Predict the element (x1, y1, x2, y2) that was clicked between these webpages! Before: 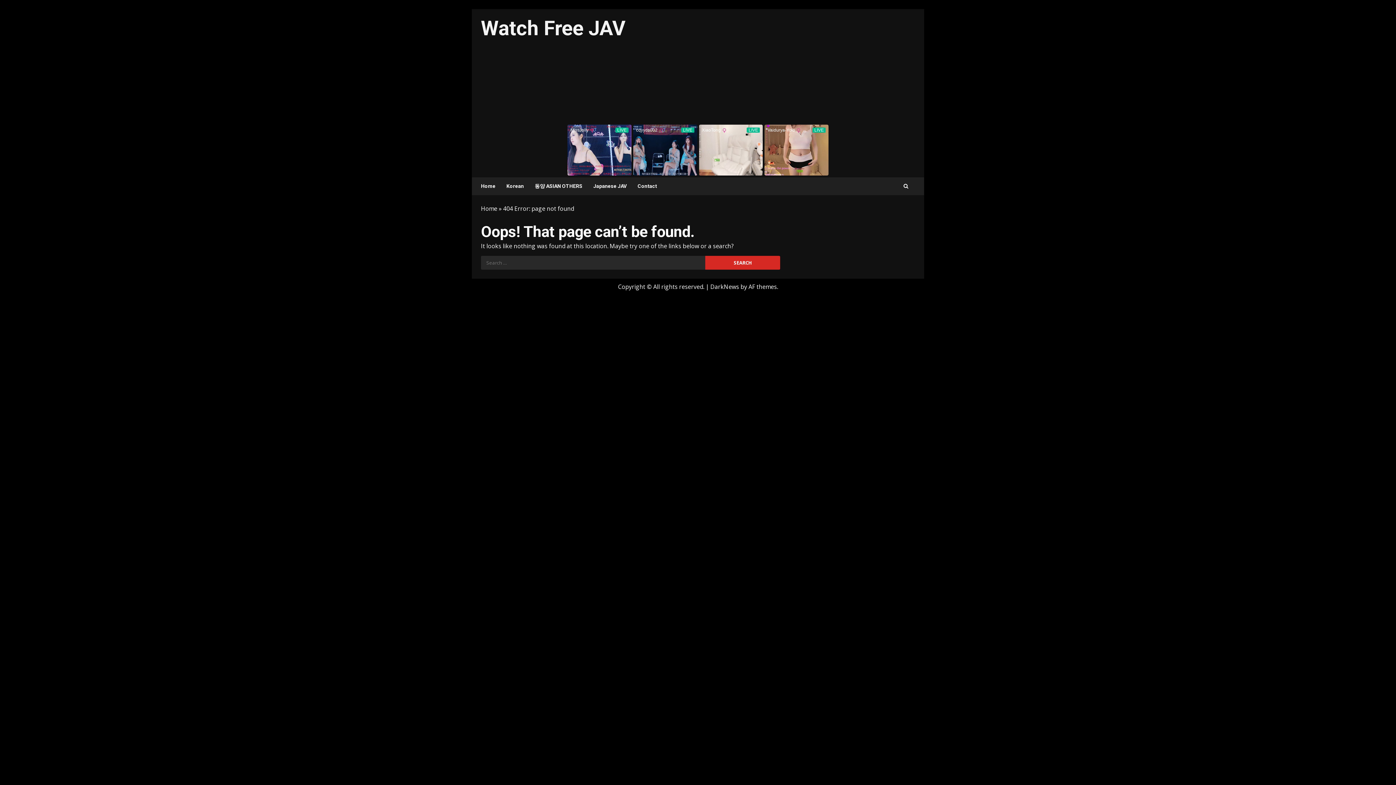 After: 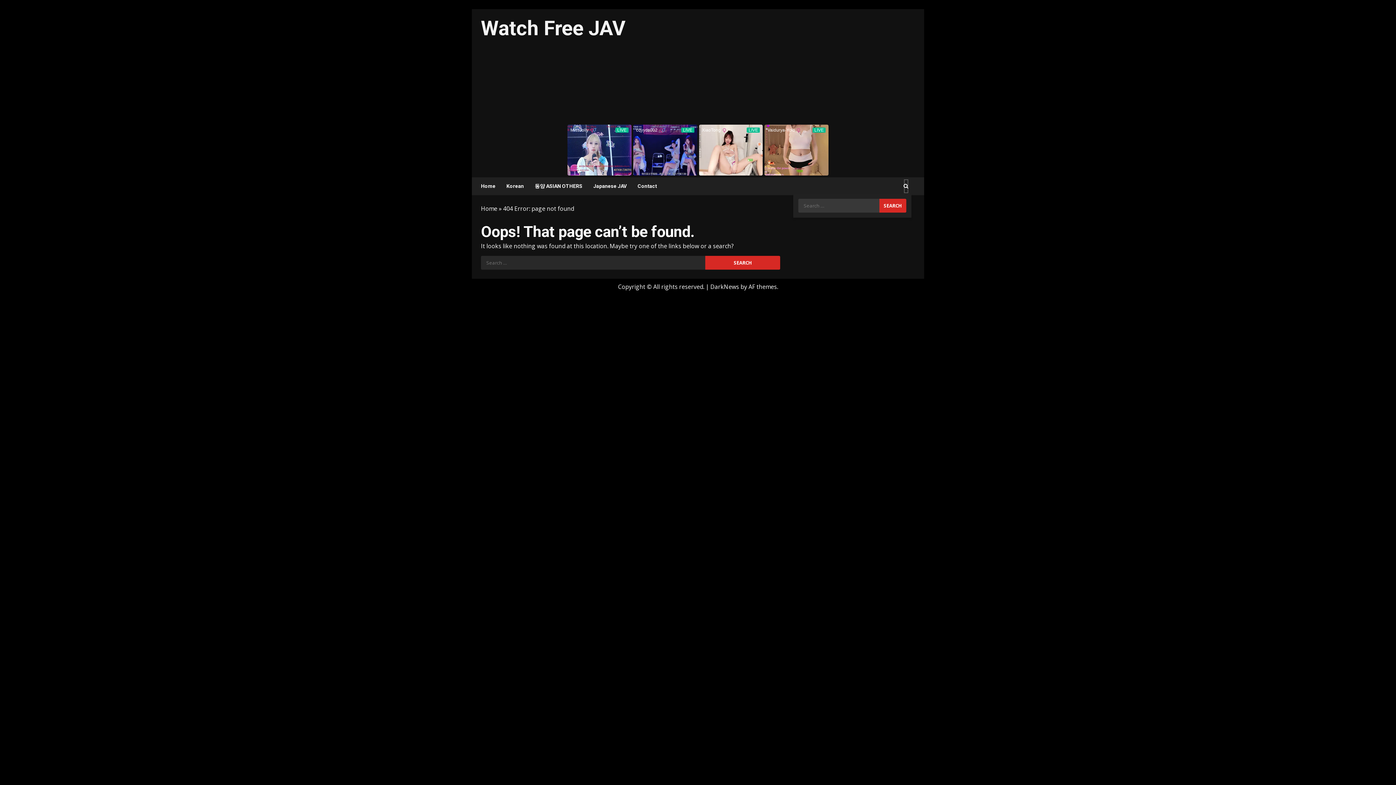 Action: bbox: (903, 179, 908, 193)